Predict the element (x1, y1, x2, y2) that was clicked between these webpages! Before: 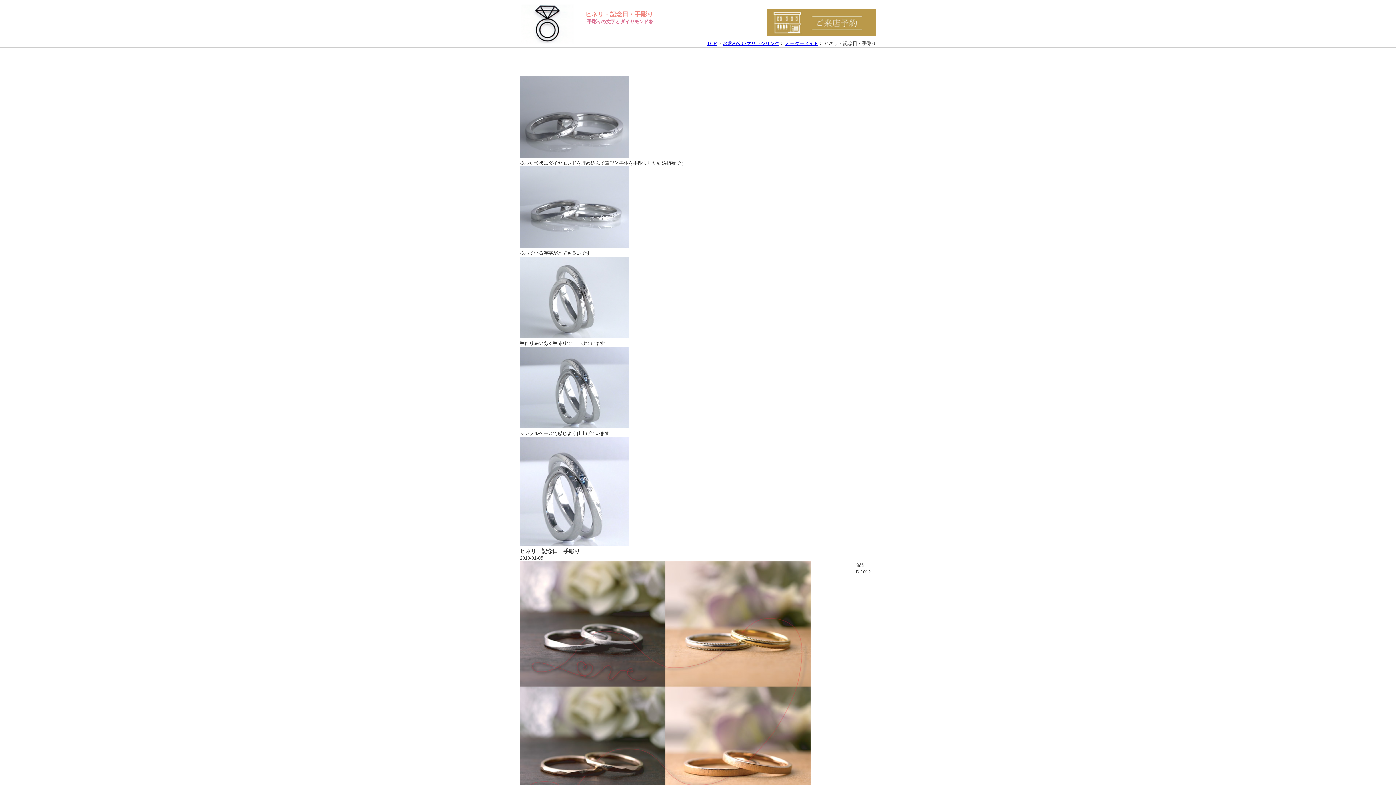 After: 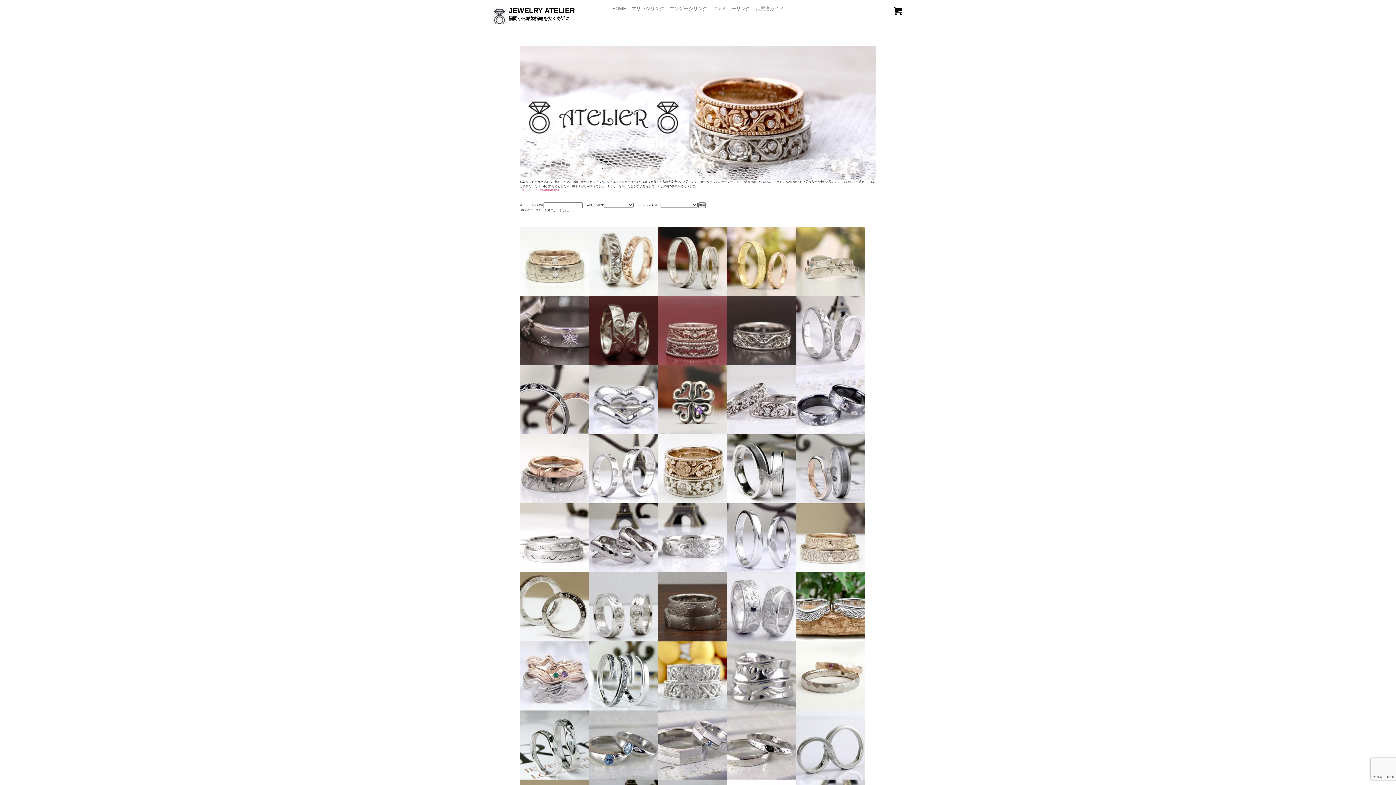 Action: bbox: (785, 40, 818, 46) label: オーダーメイド